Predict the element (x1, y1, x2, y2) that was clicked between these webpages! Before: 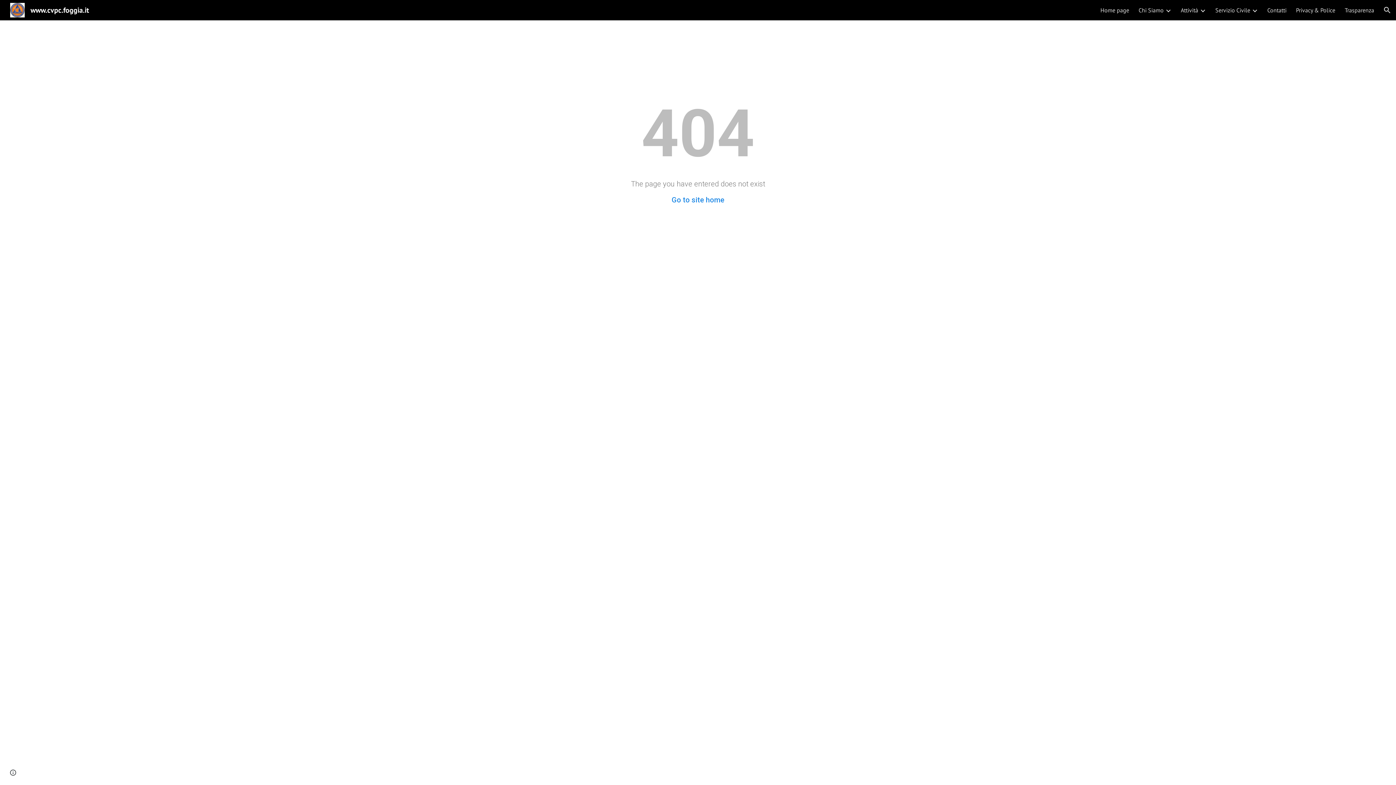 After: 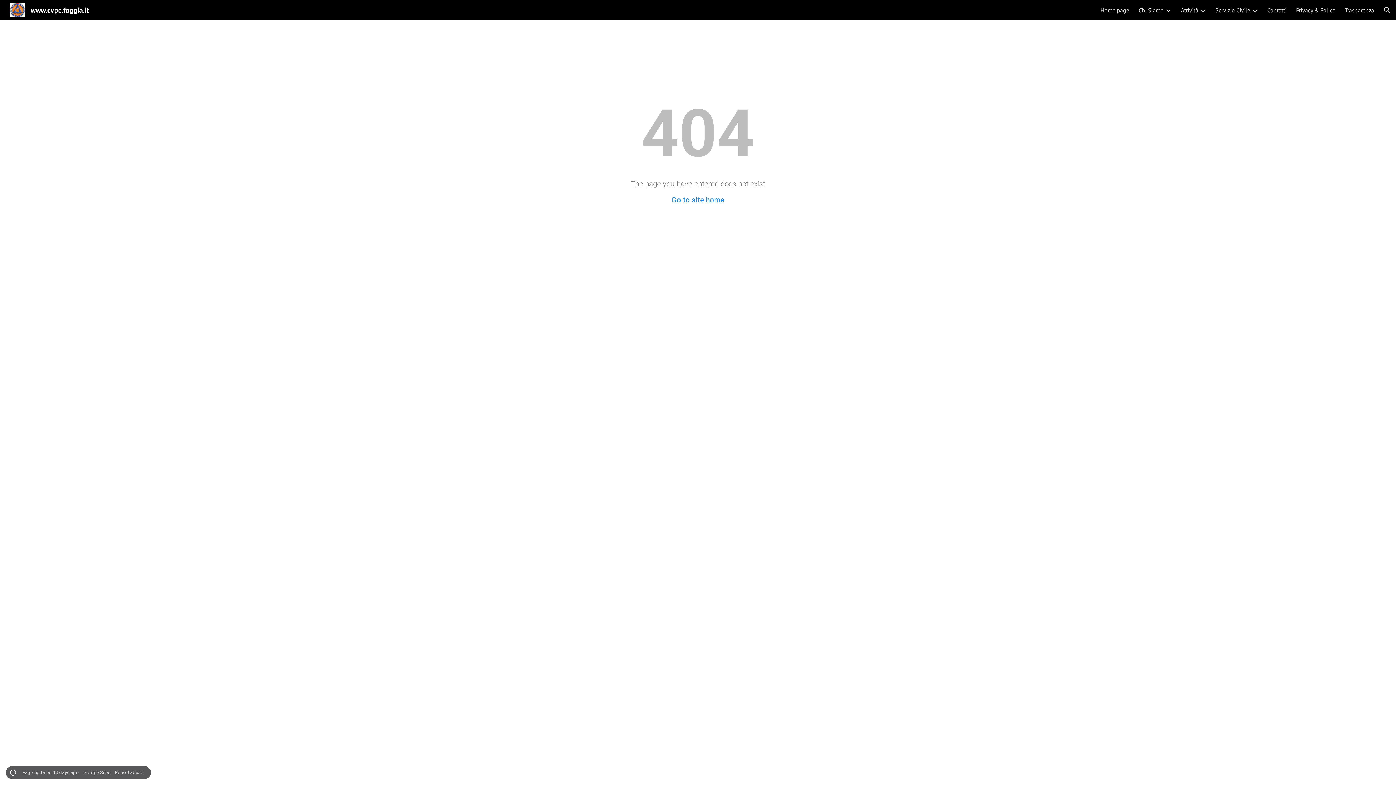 Action: label: Site actions bbox: (8, 768, 18, 778)